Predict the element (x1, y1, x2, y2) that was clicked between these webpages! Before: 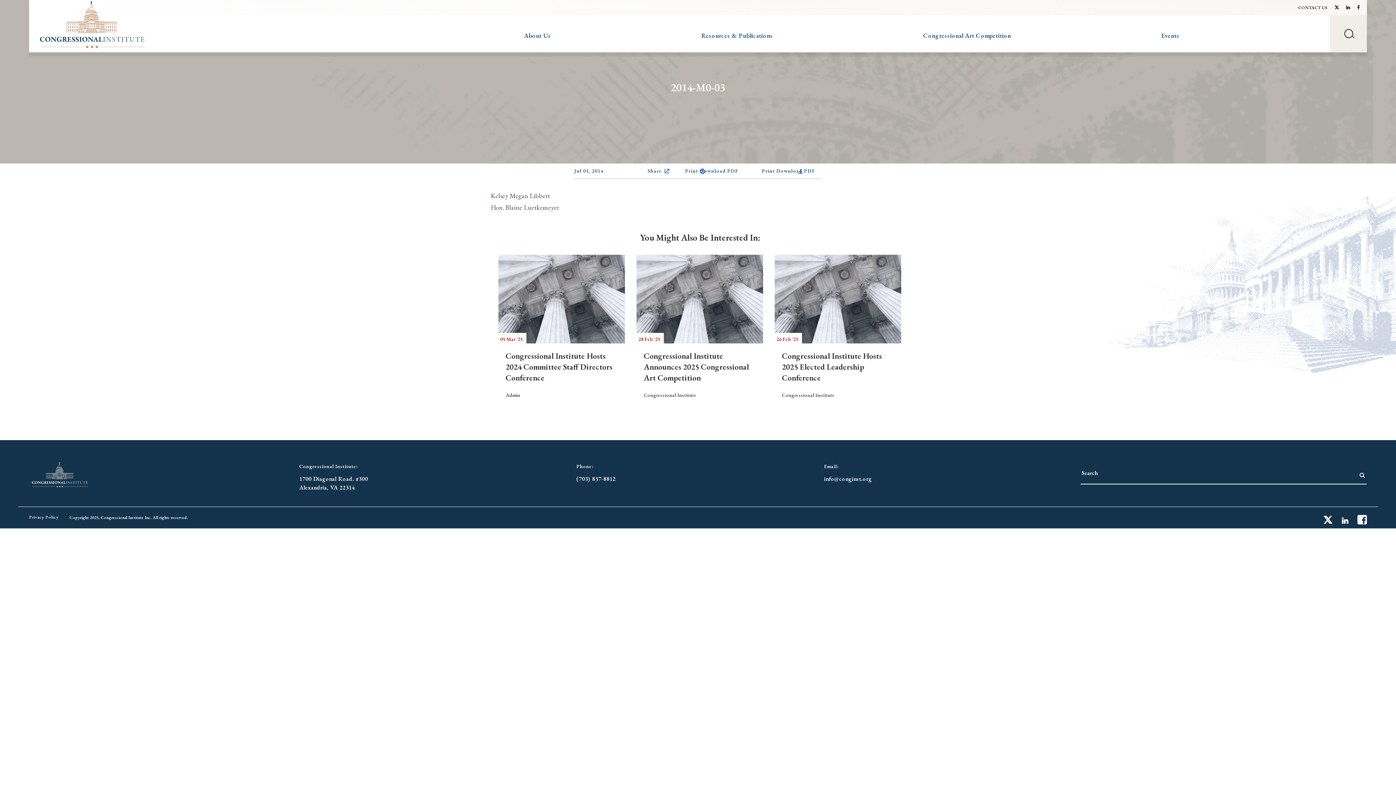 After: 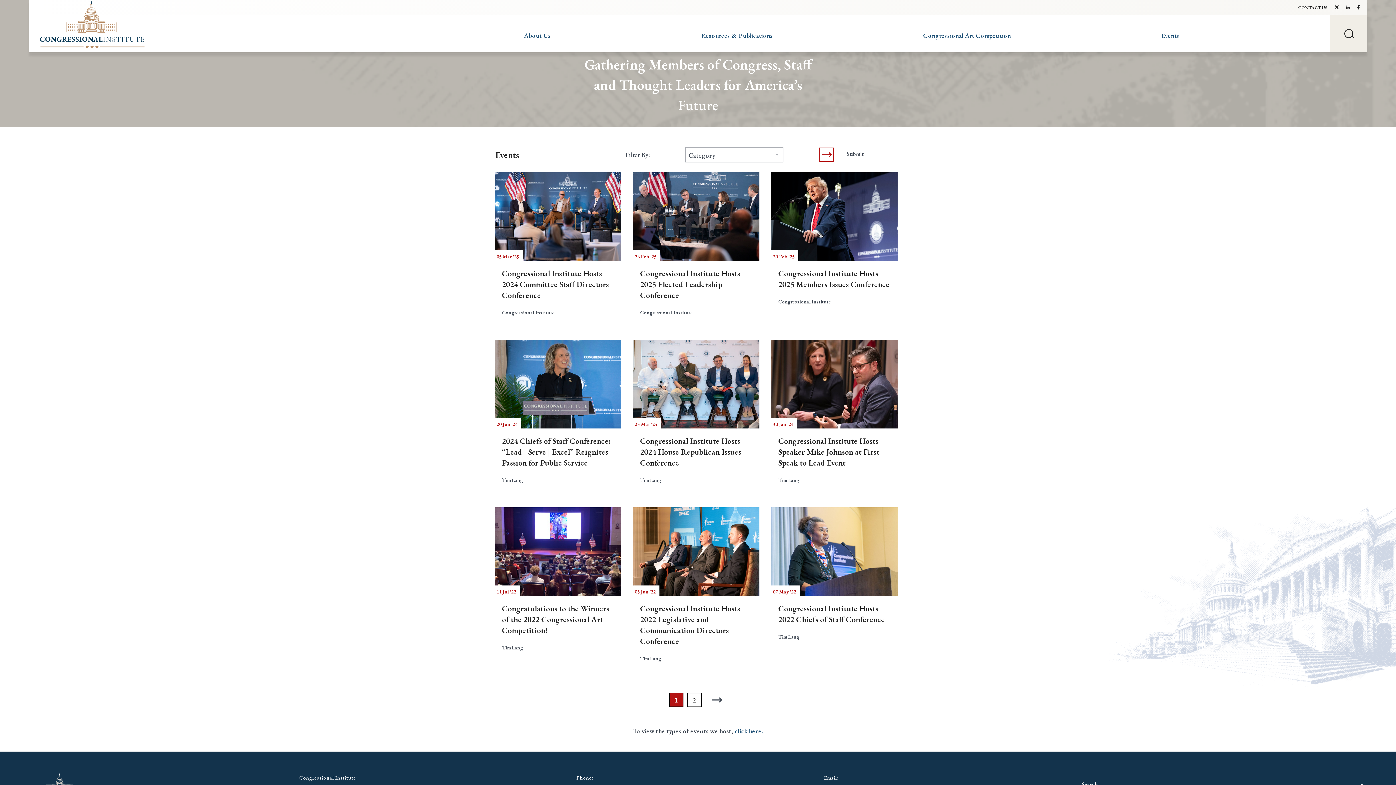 Action: label: Events bbox: (1161, 31, 1179, 40)